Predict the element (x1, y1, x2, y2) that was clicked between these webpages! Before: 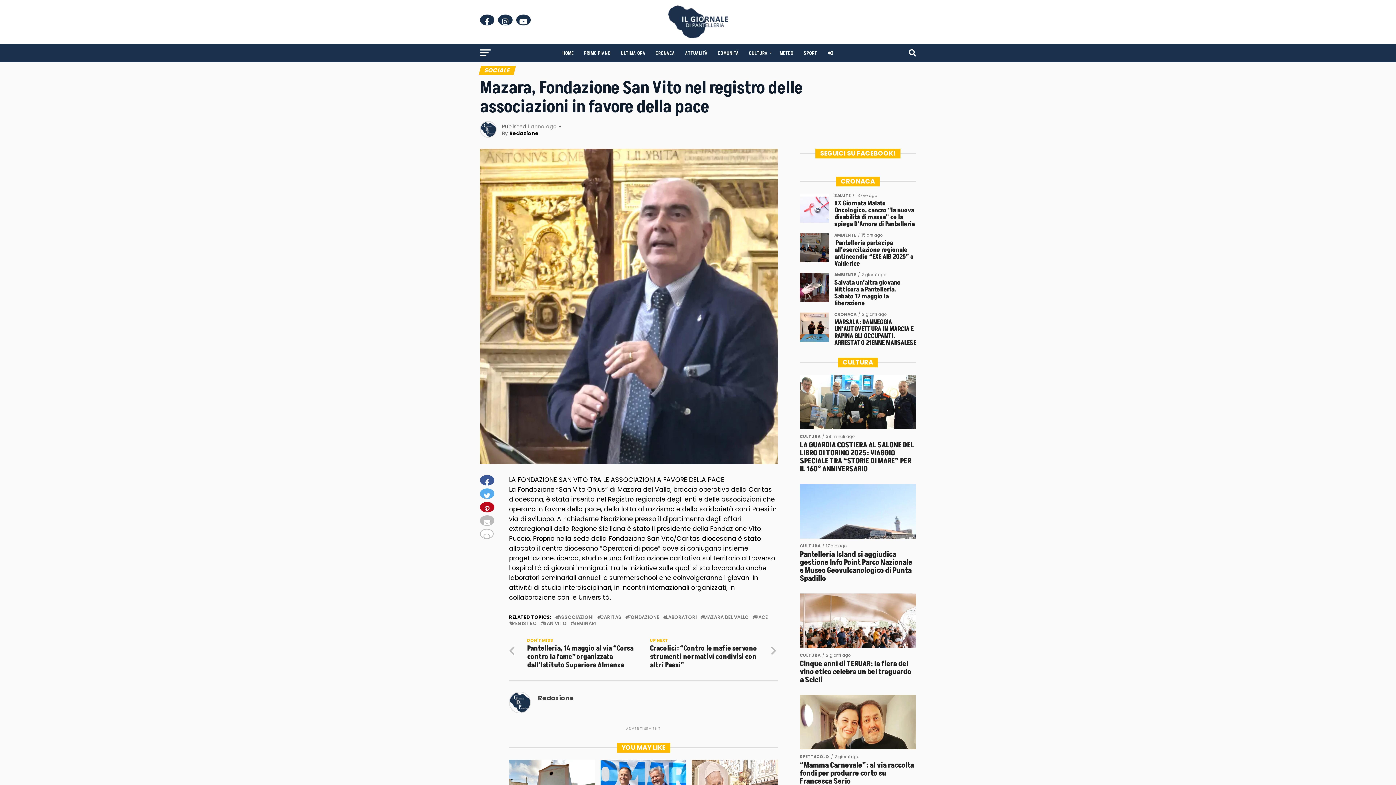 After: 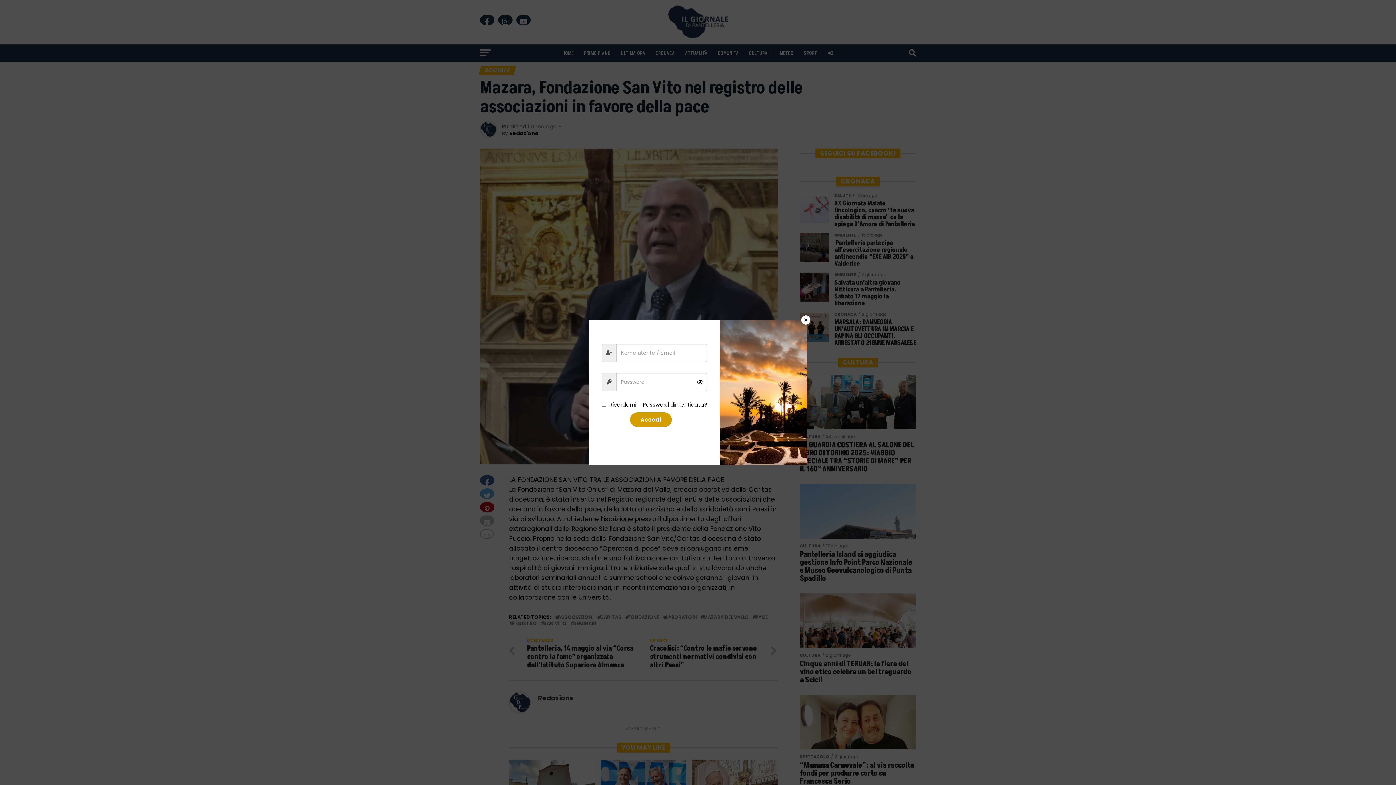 Action: bbox: (823, 44, 838, 62)